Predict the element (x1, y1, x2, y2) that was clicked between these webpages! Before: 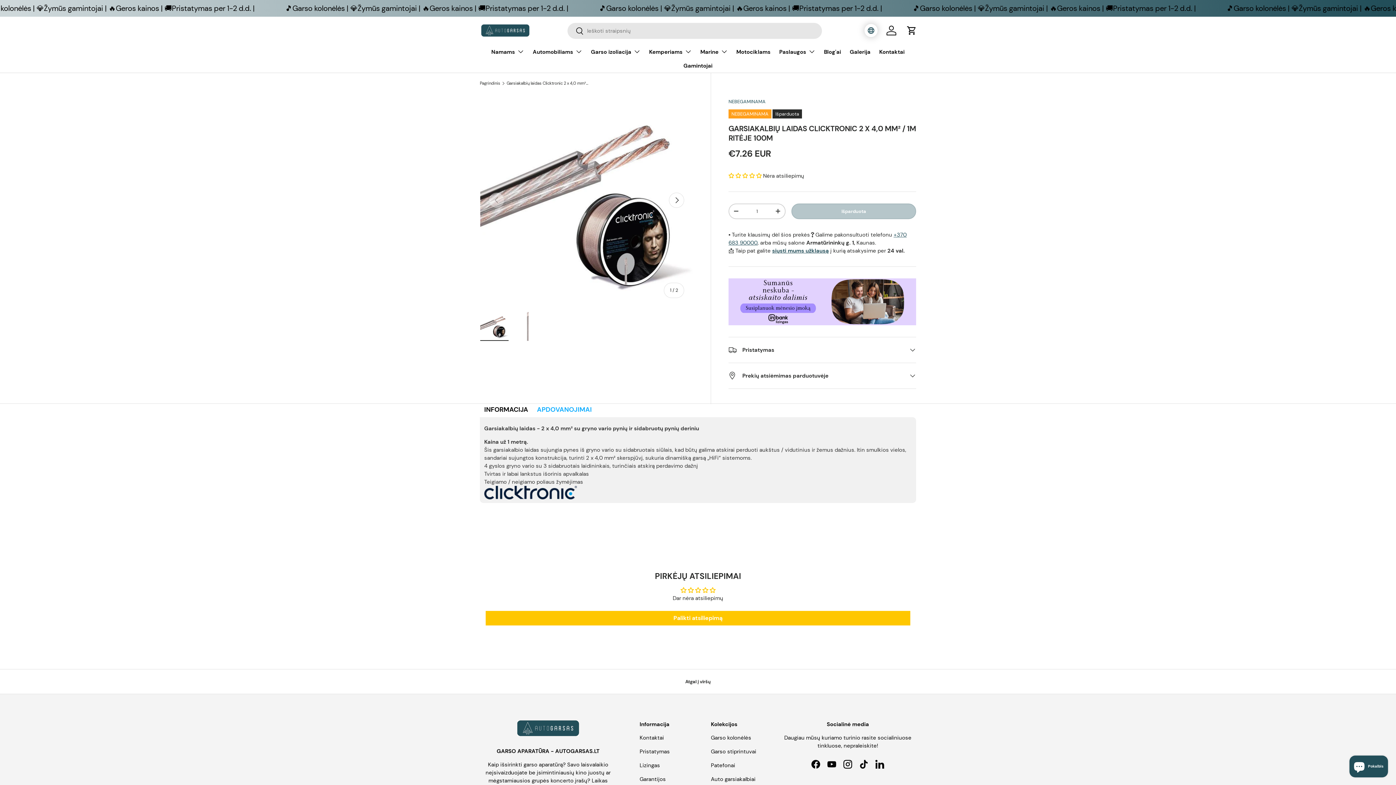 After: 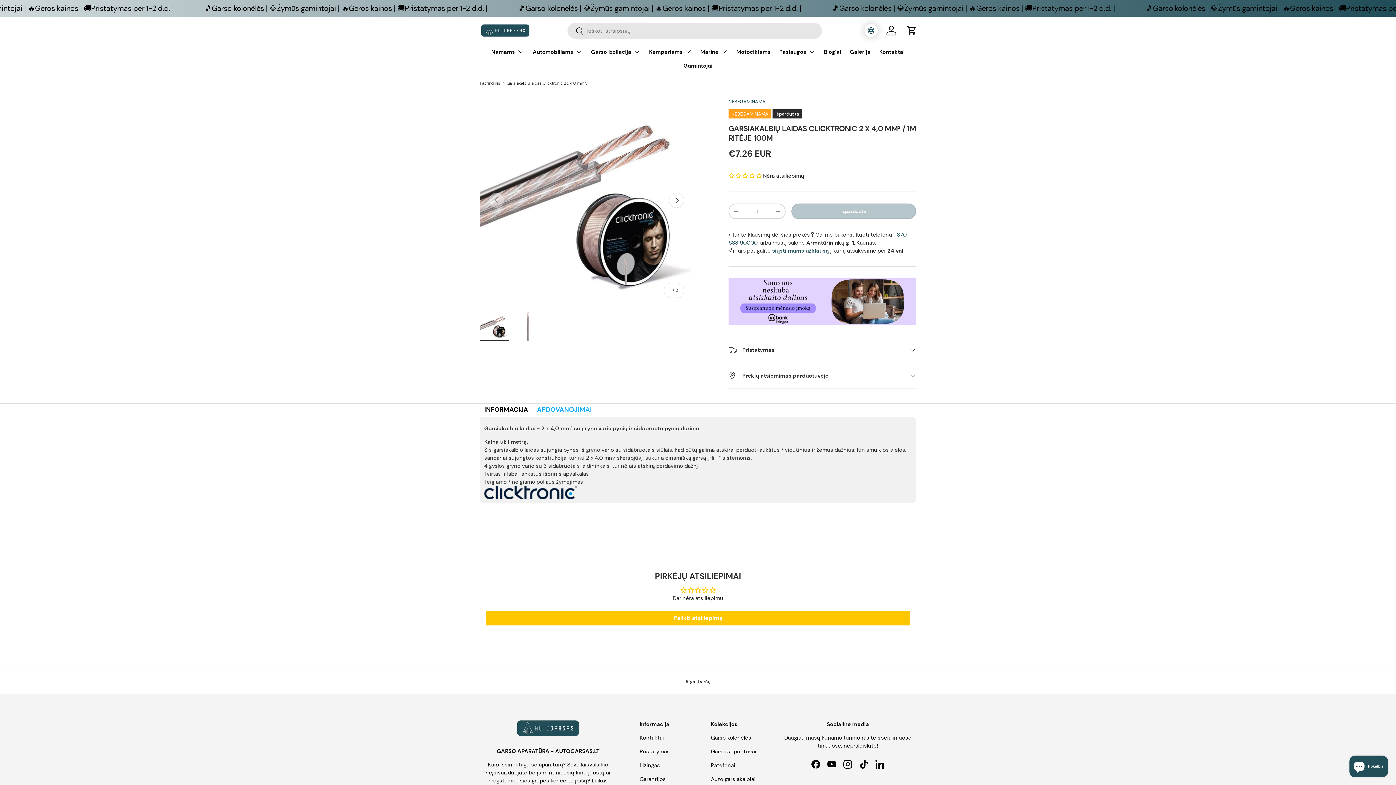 Action: bbox: (728, 278, 916, 286)